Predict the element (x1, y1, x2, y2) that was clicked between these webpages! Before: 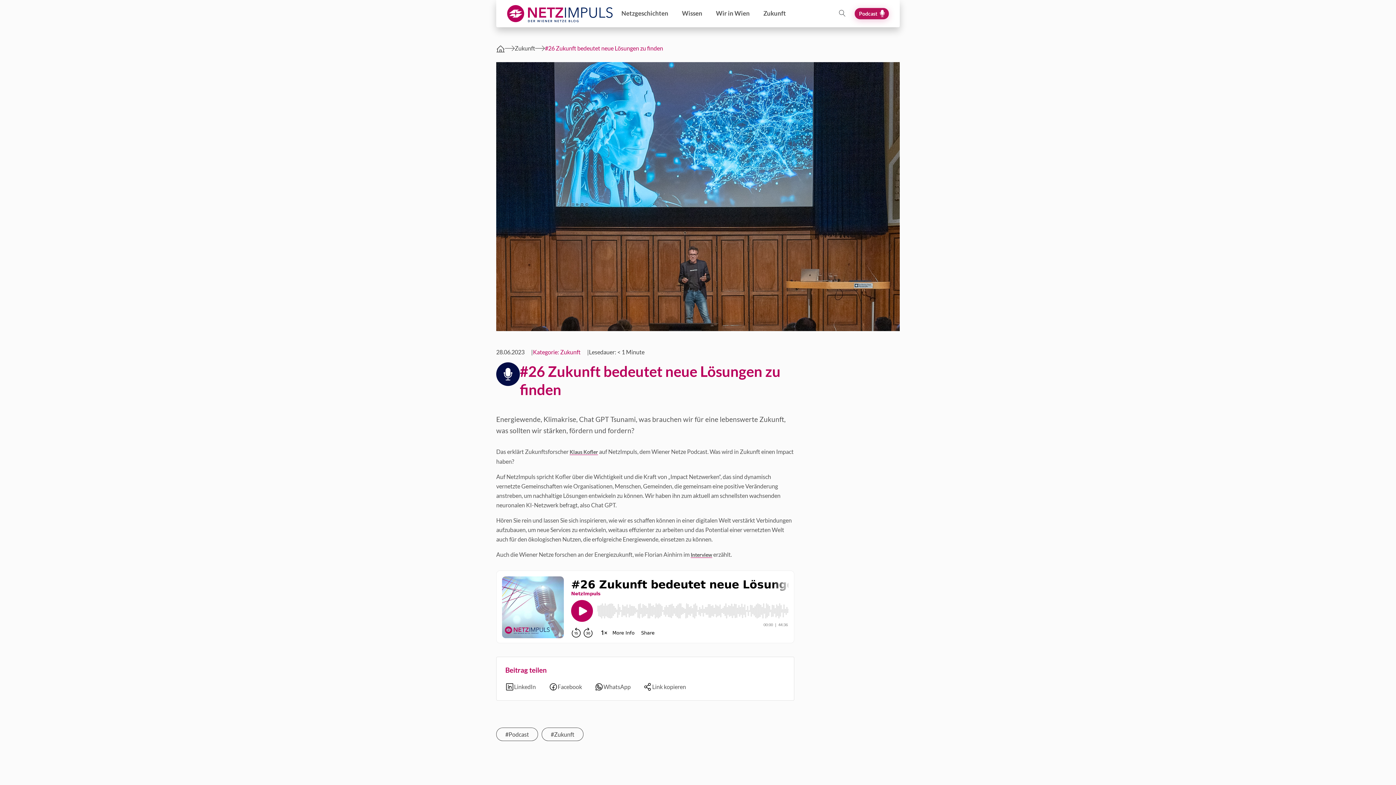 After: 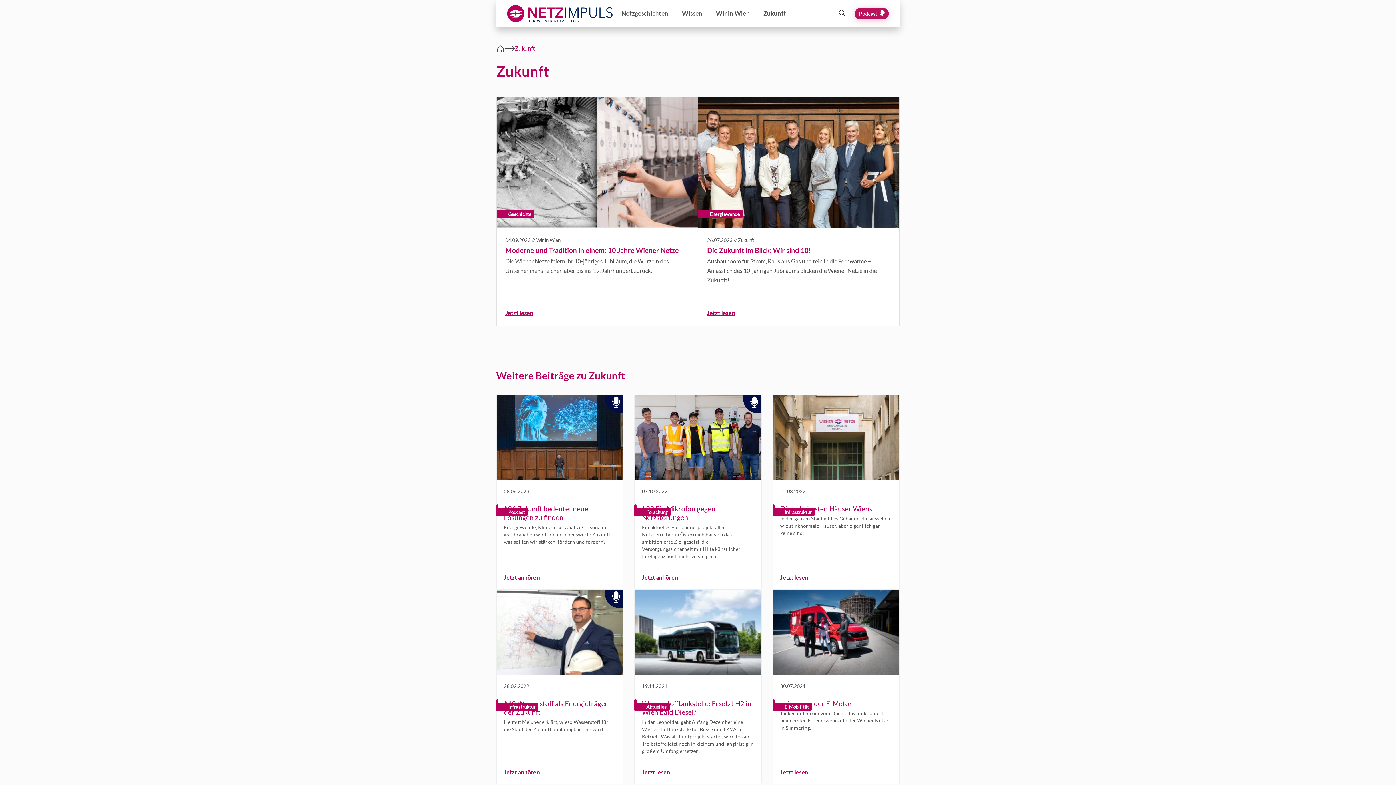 Action: label: #Zukunft bbox: (541, 728, 583, 741)